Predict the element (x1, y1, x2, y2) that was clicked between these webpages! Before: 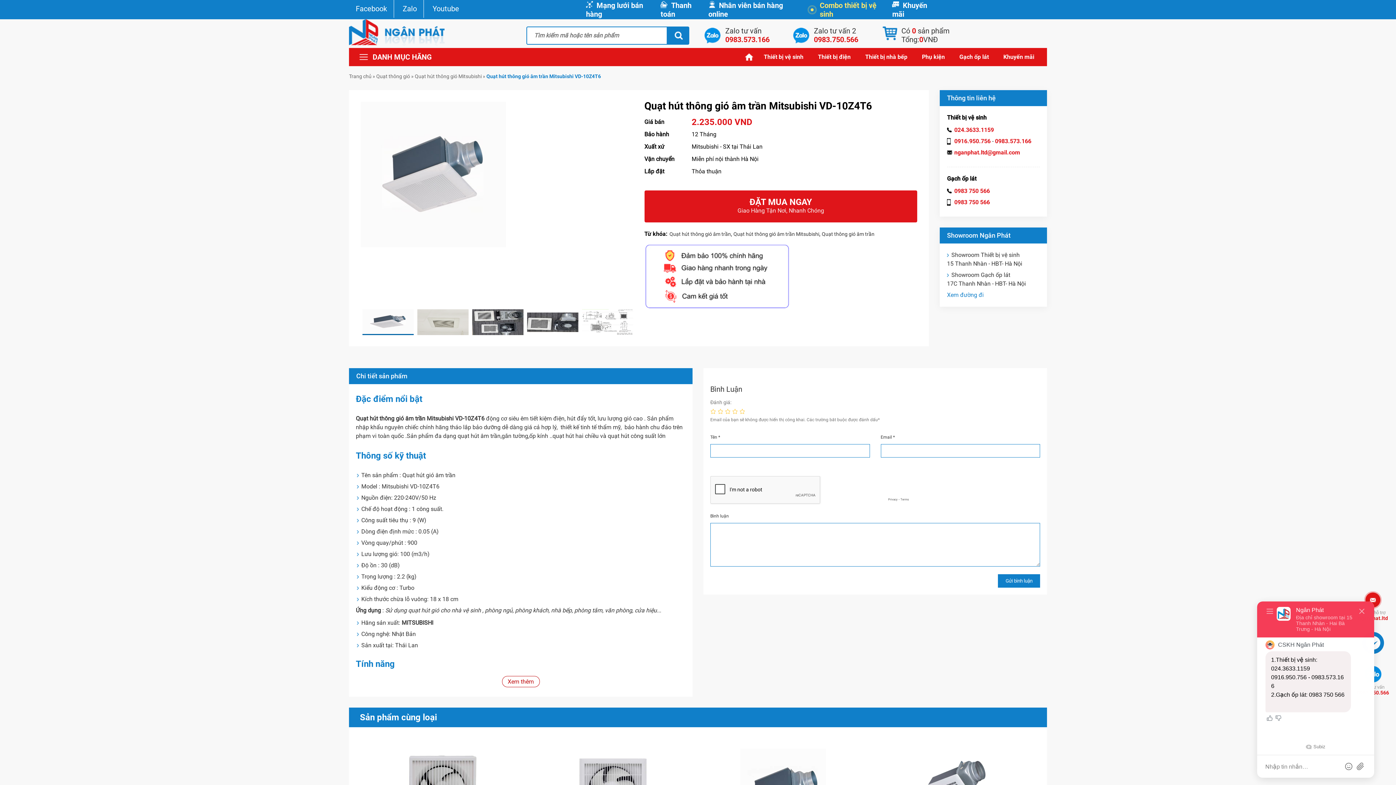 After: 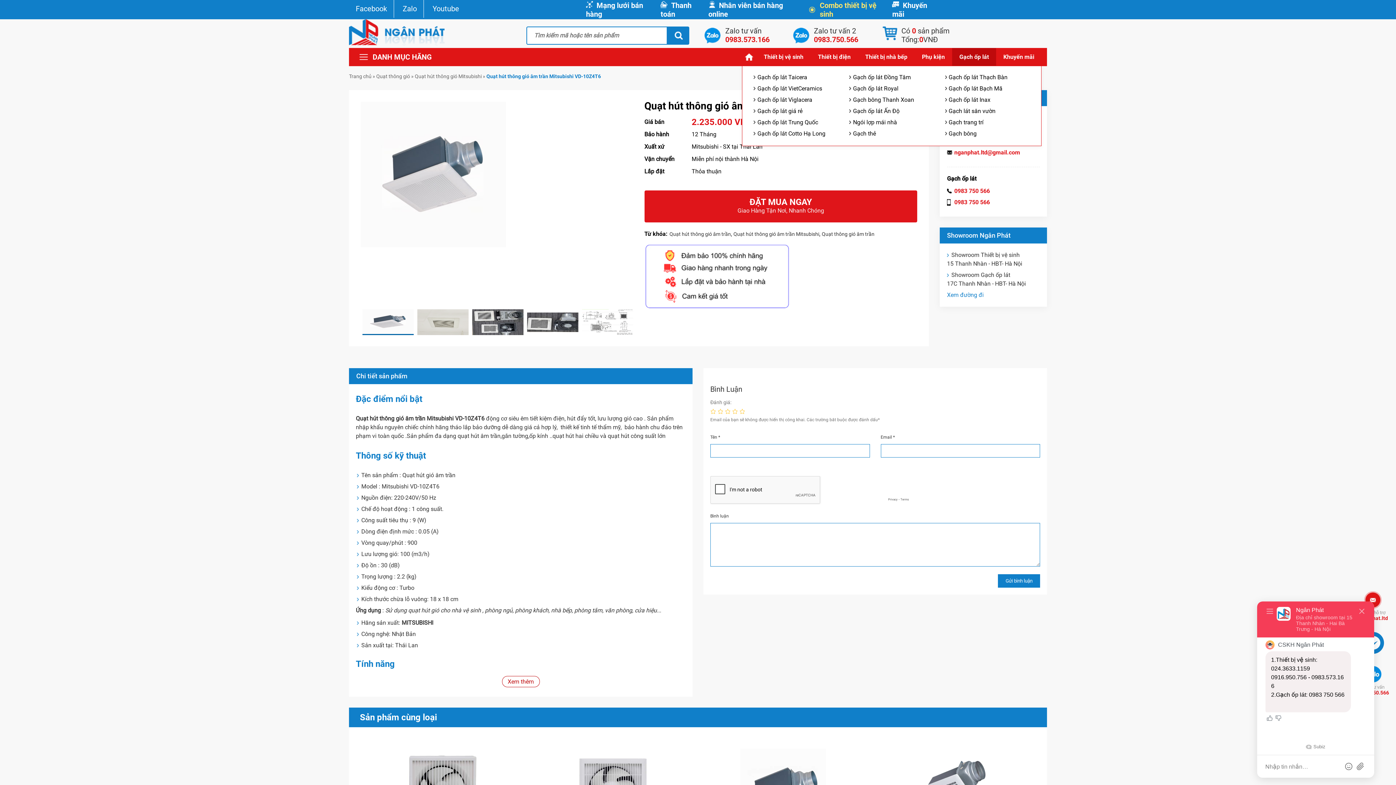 Action: label: Gạch ốp lát bbox: (952, 48, 996, 65)